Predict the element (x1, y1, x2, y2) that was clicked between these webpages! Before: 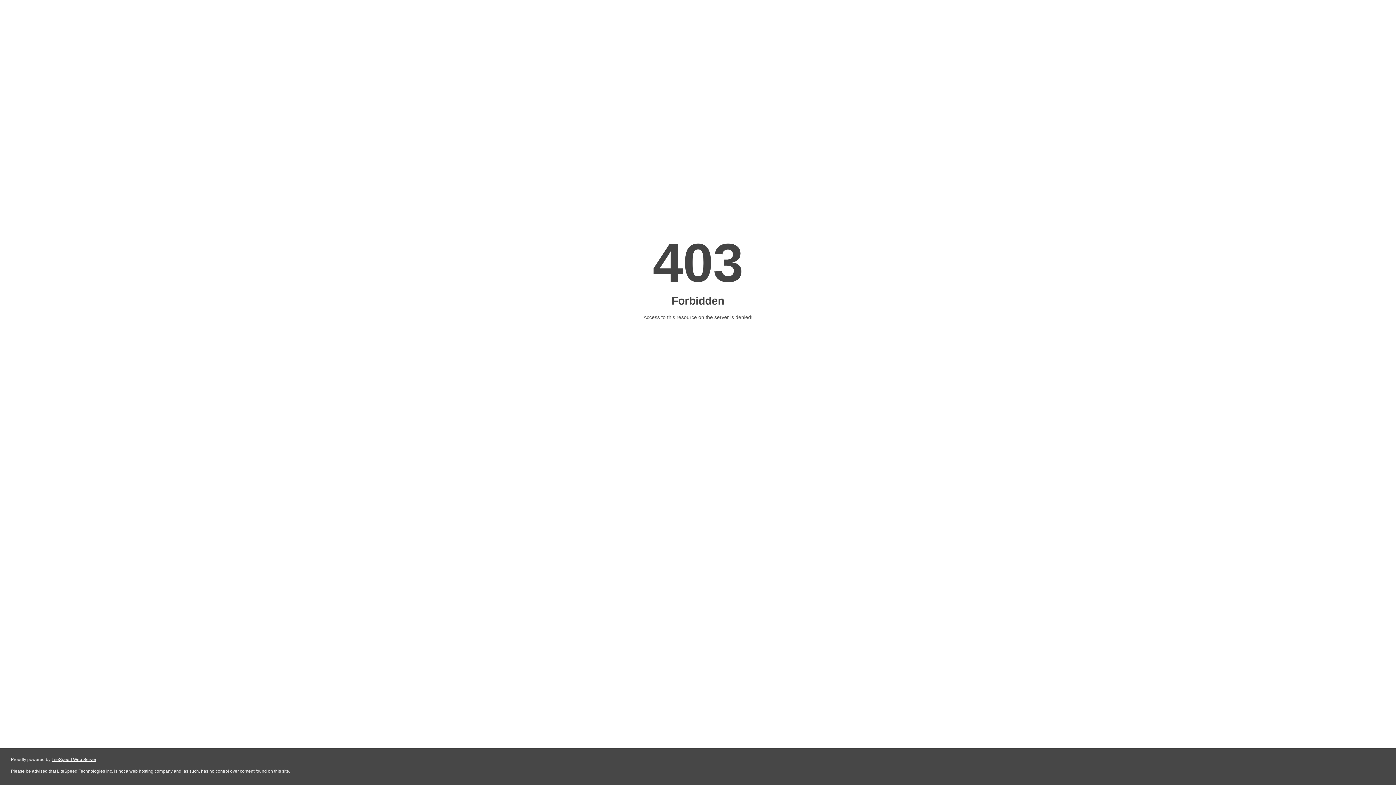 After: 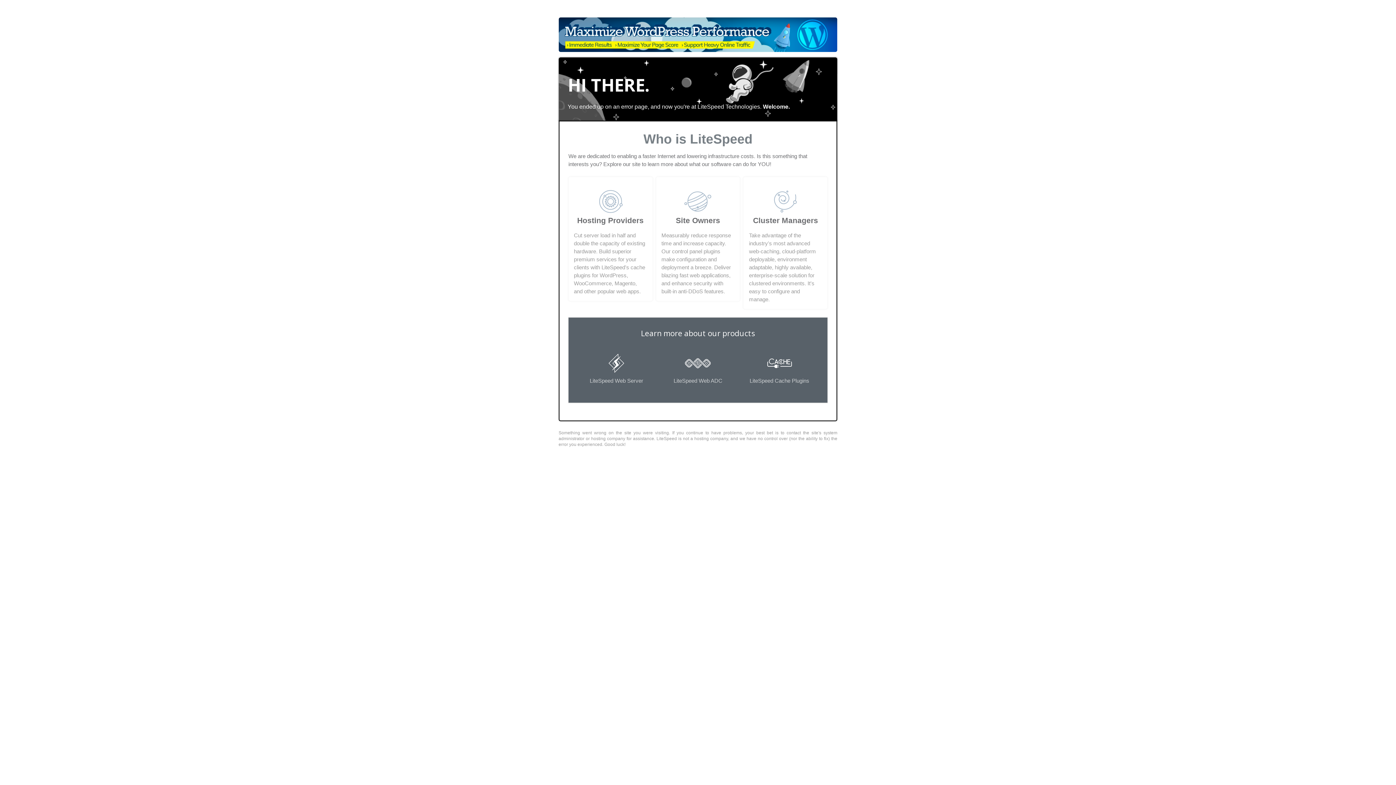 Action: bbox: (51, 757, 96, 762) label: LiteSpeed Web Server